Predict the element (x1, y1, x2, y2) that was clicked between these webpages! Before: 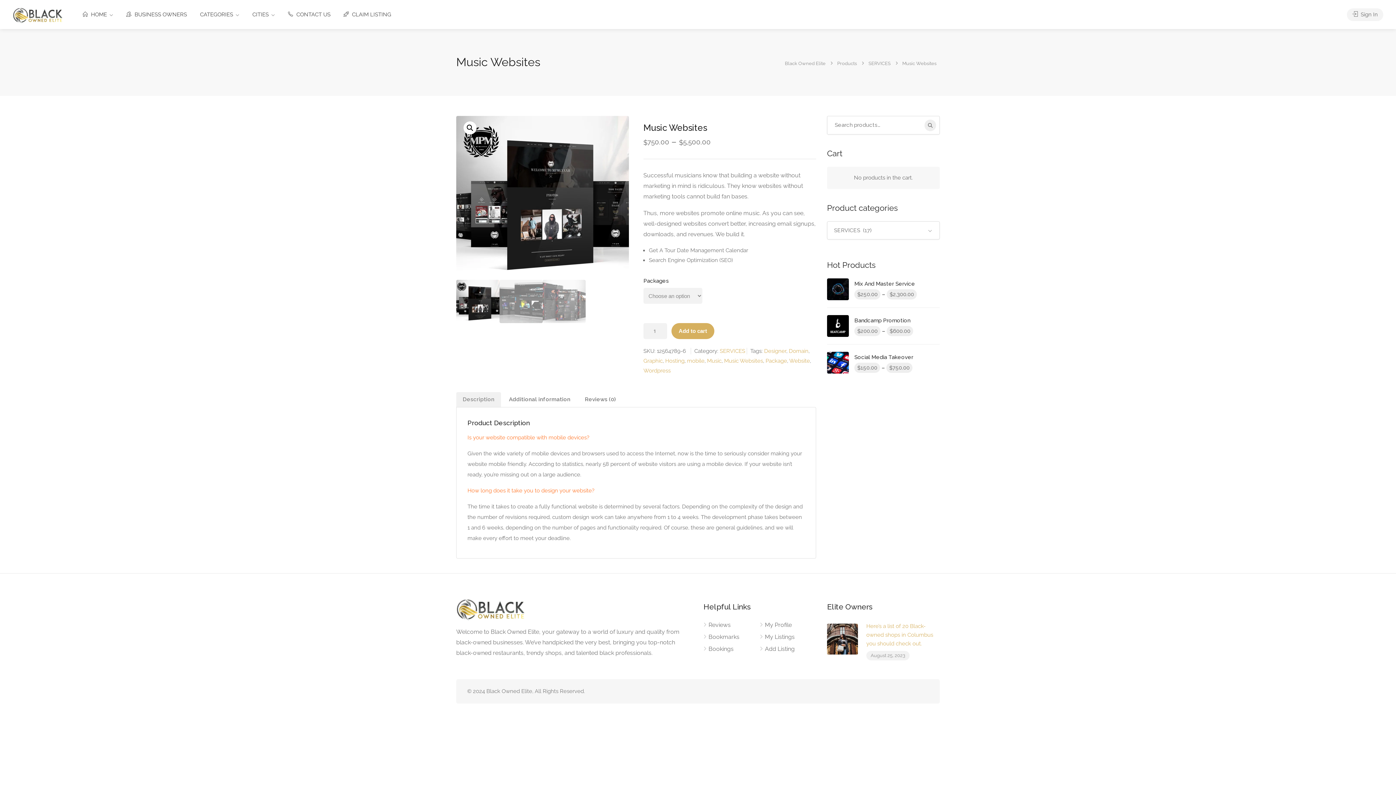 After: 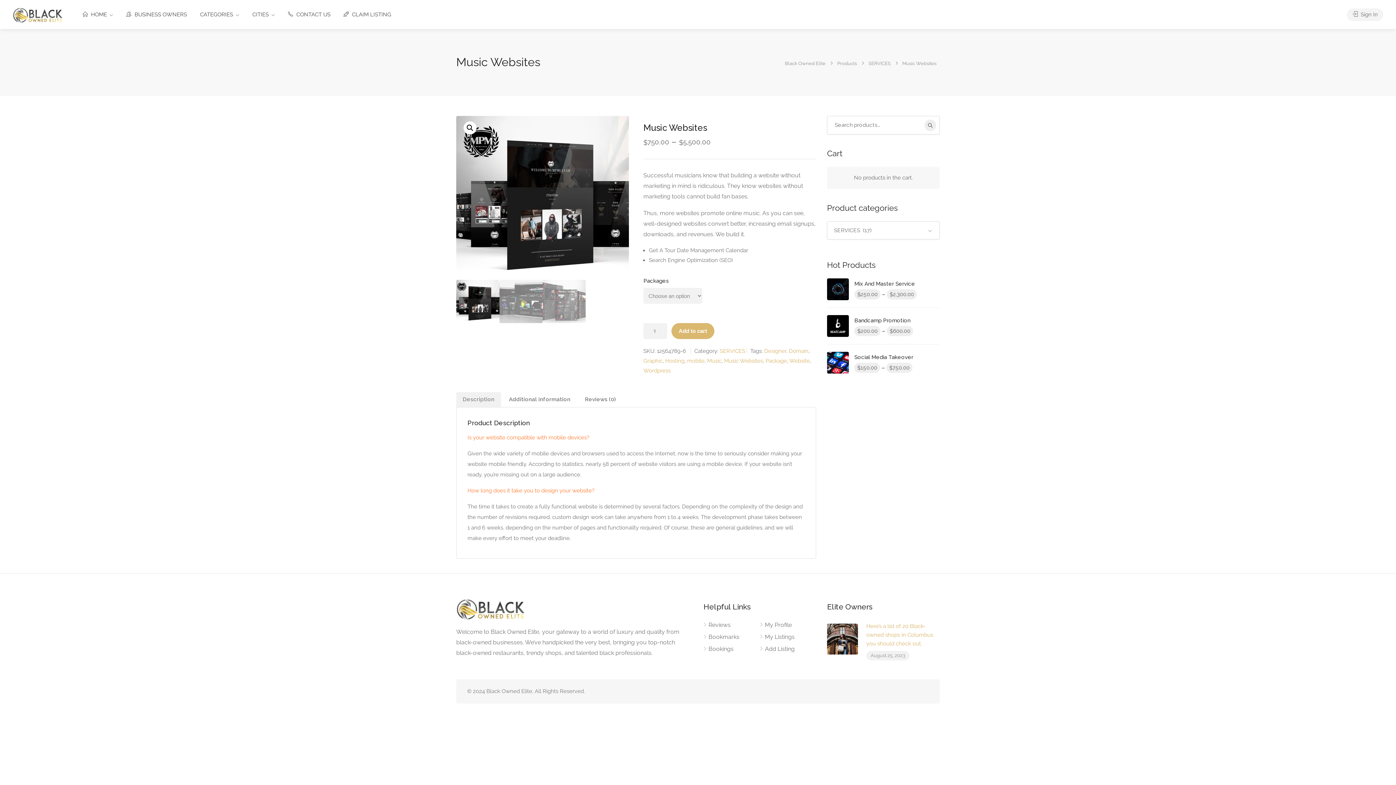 Action: label: Add to cart bbox: (671, 323, 714, 339)